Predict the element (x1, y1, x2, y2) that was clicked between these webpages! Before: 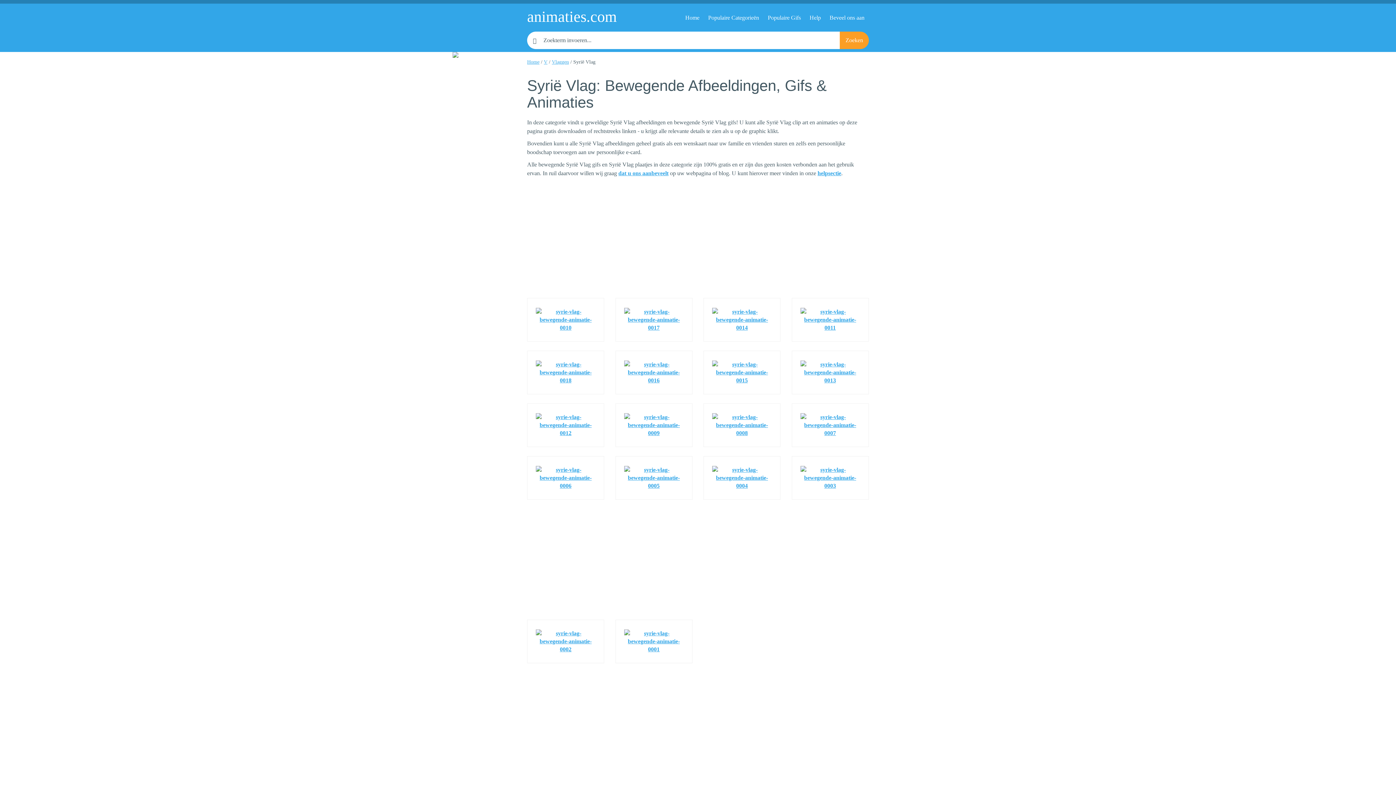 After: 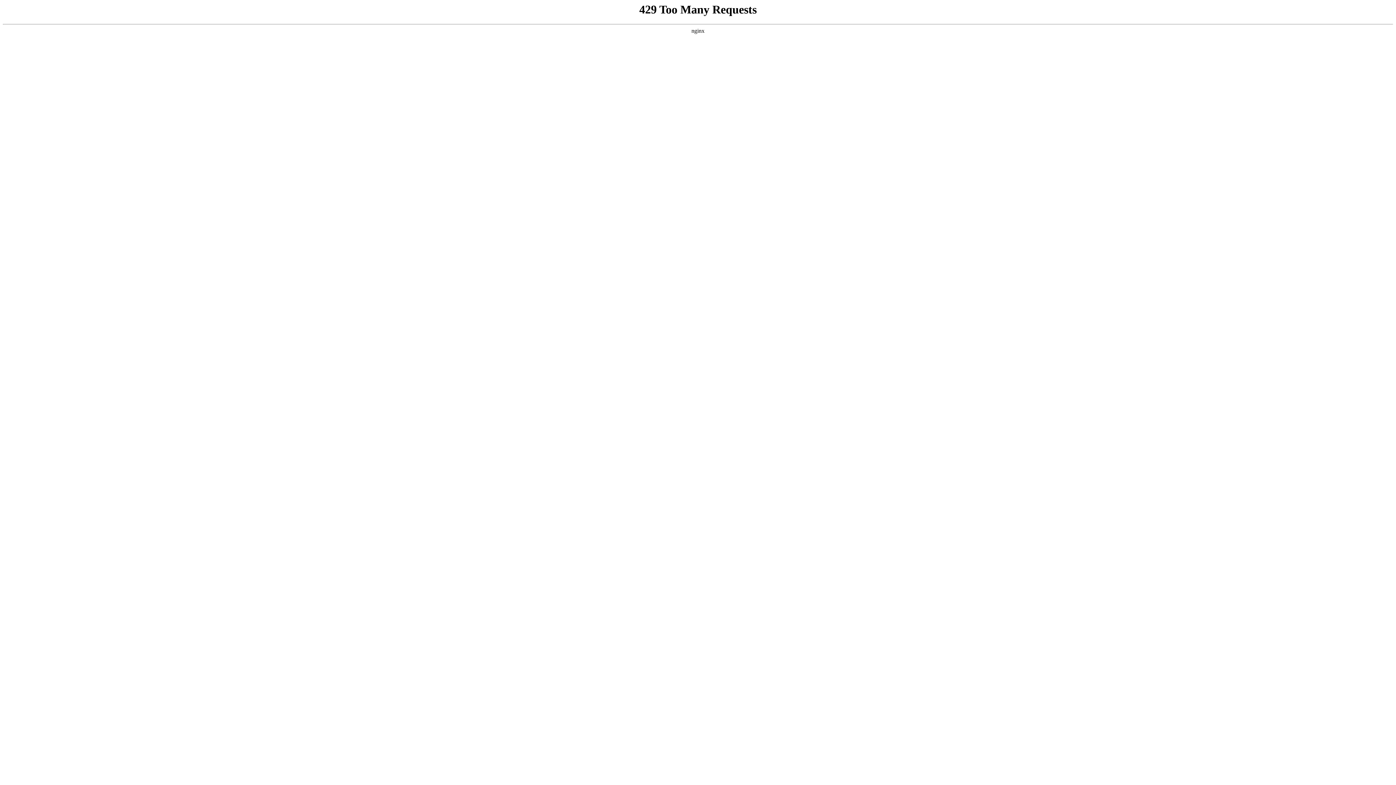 Action: label: Populaire Gifs bbox: (763, 8, 805, 26)